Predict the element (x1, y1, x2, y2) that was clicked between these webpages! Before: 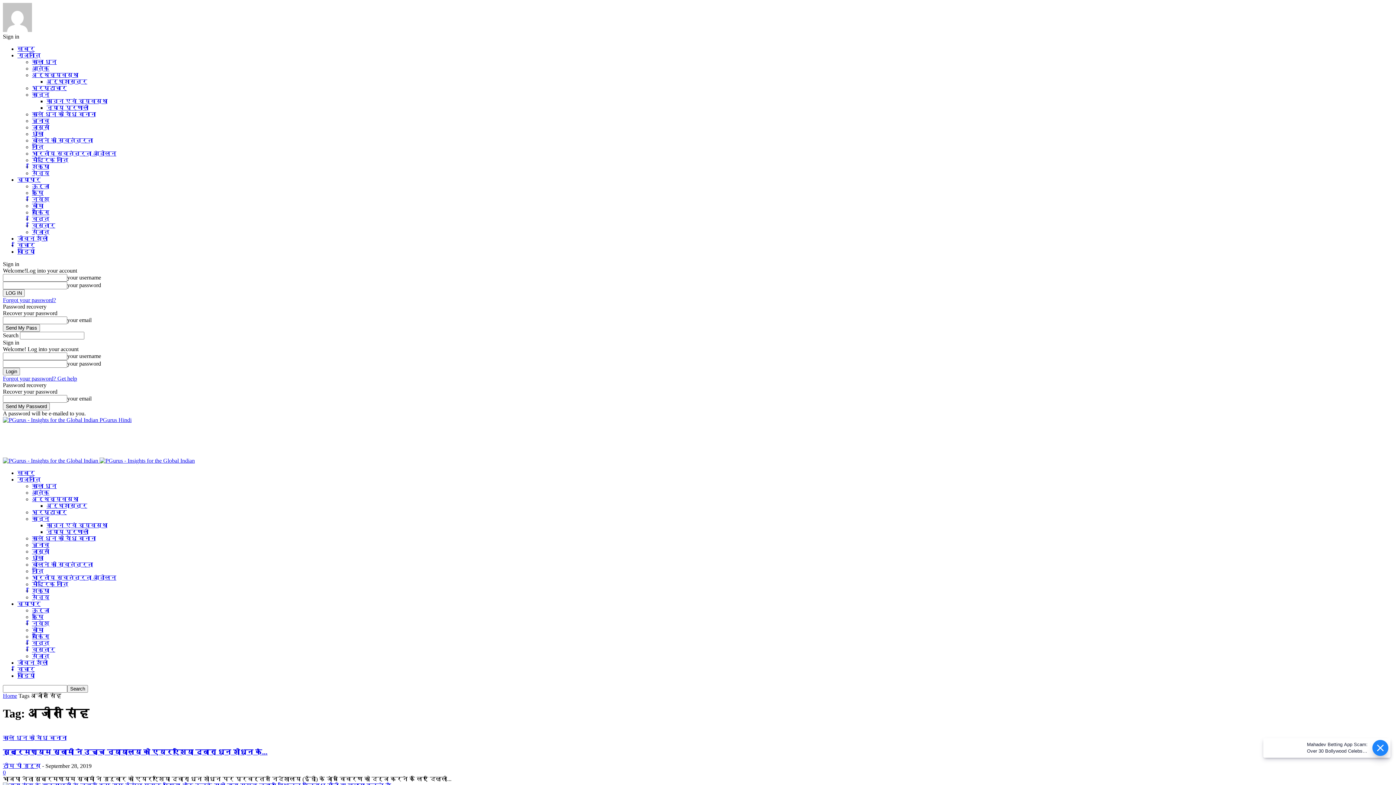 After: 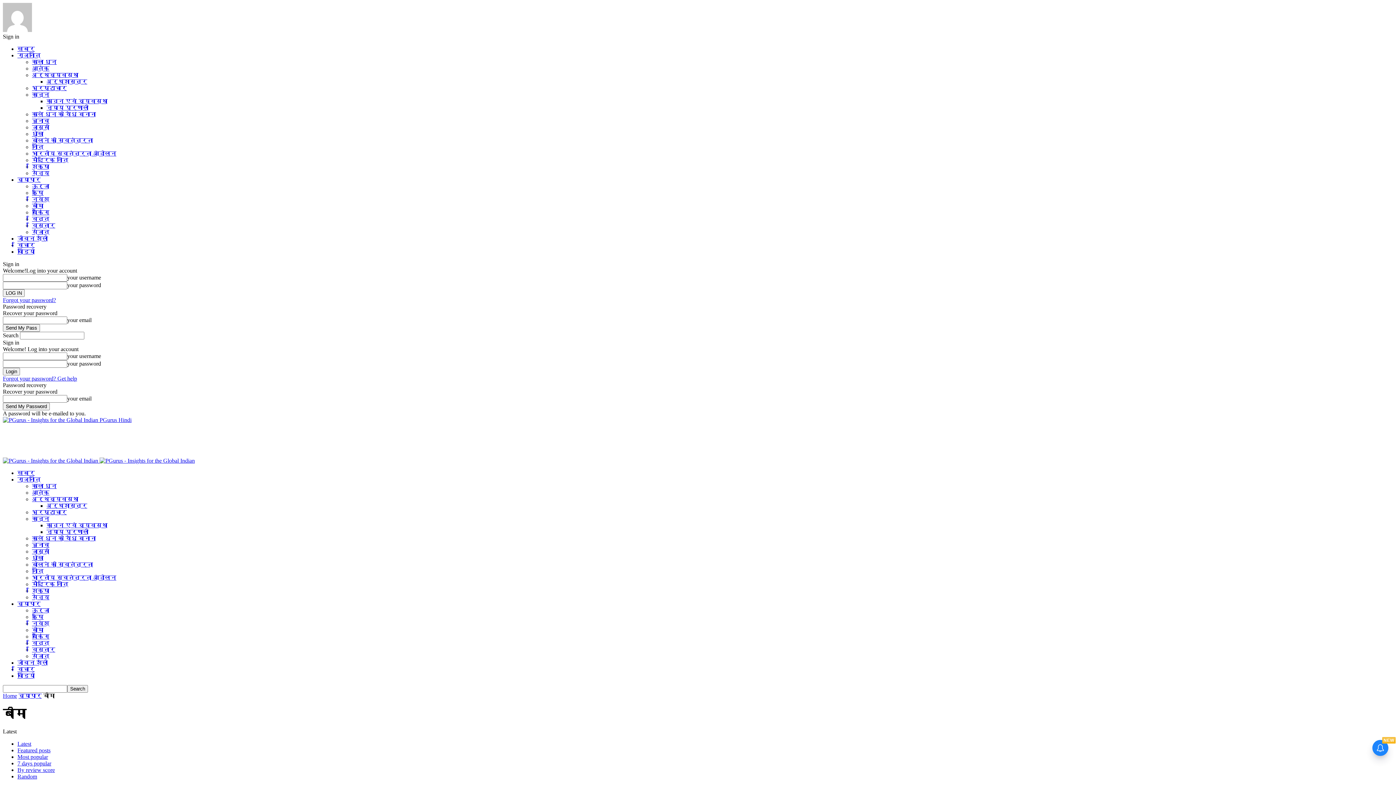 Action: bbox: (32, 627, 43, 633) label: बीमा